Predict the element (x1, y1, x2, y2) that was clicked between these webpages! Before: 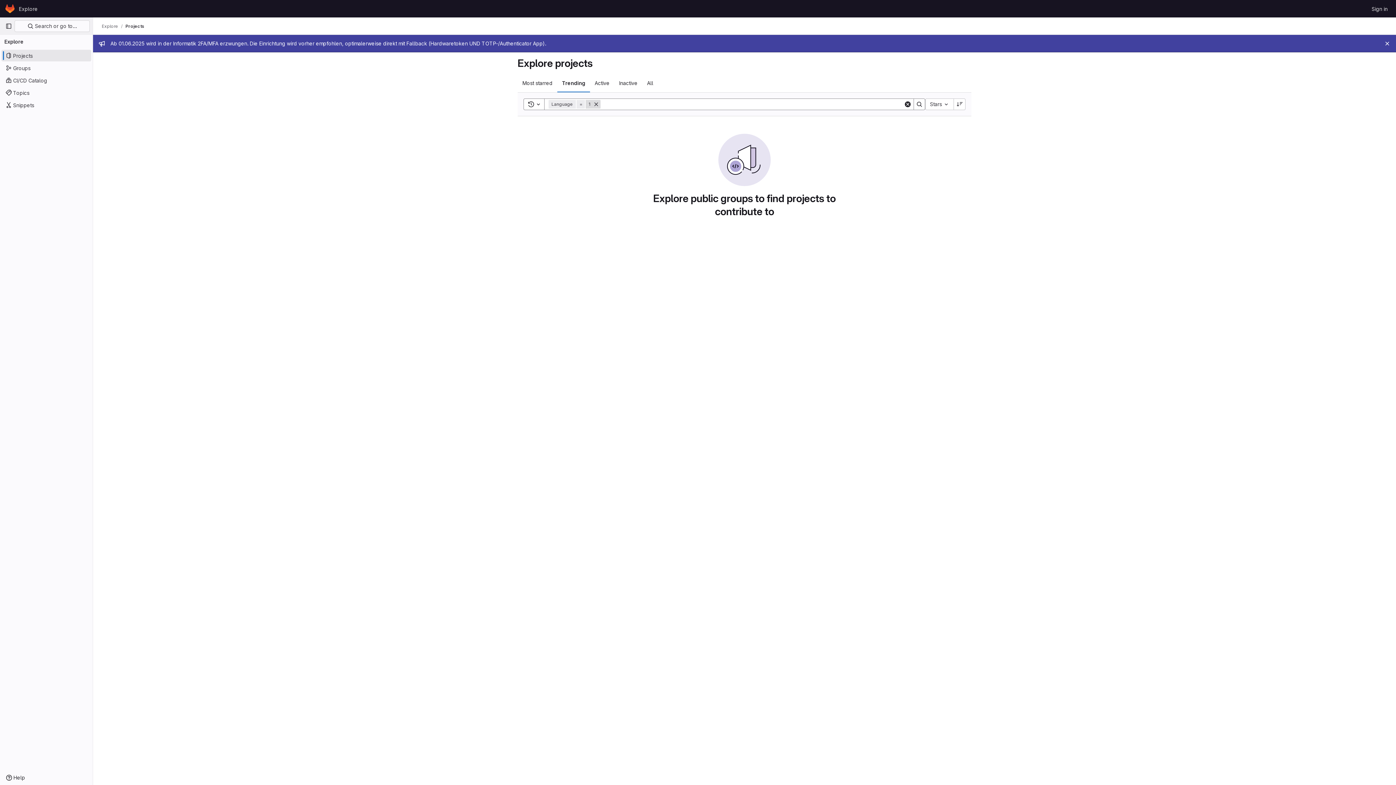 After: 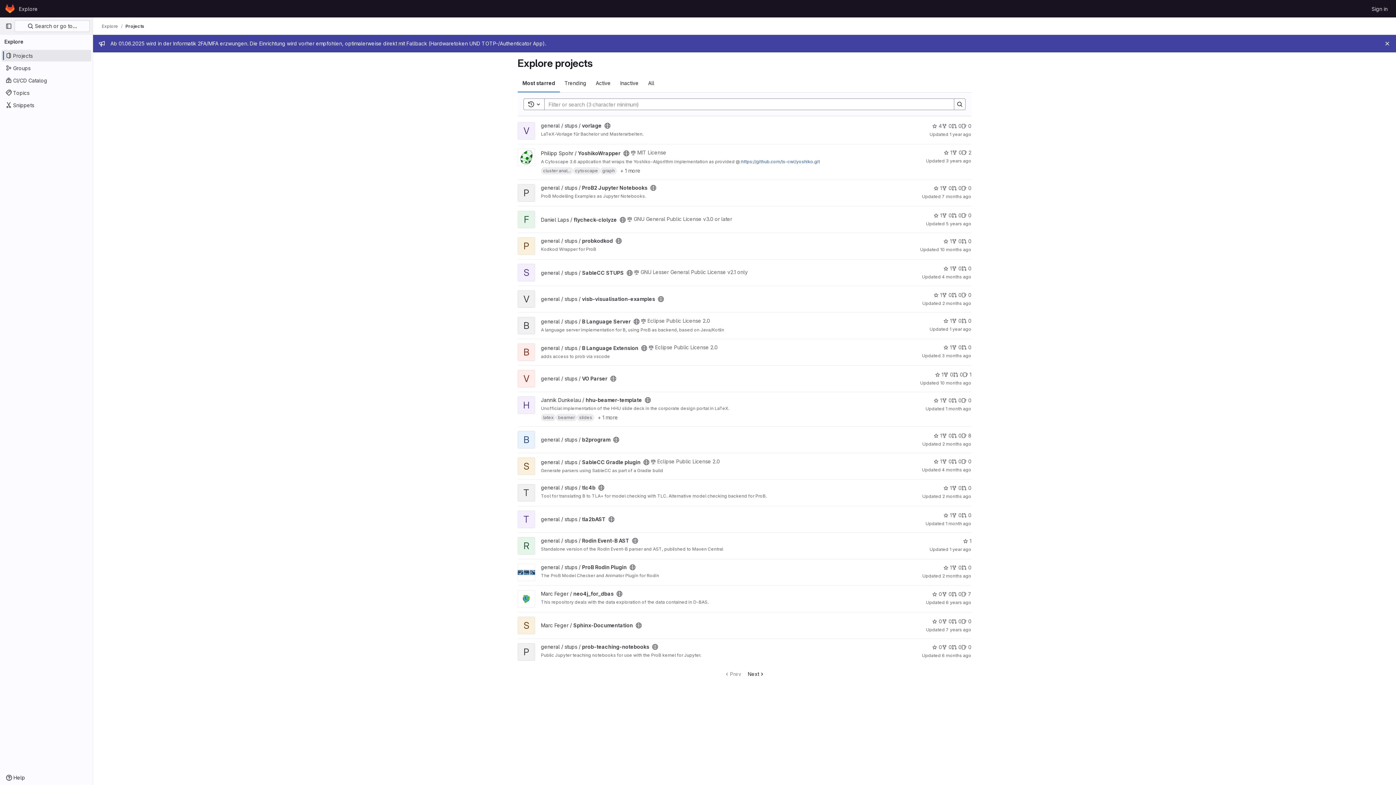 Action: bbox: (1, 49, 91, 61) label: Projects